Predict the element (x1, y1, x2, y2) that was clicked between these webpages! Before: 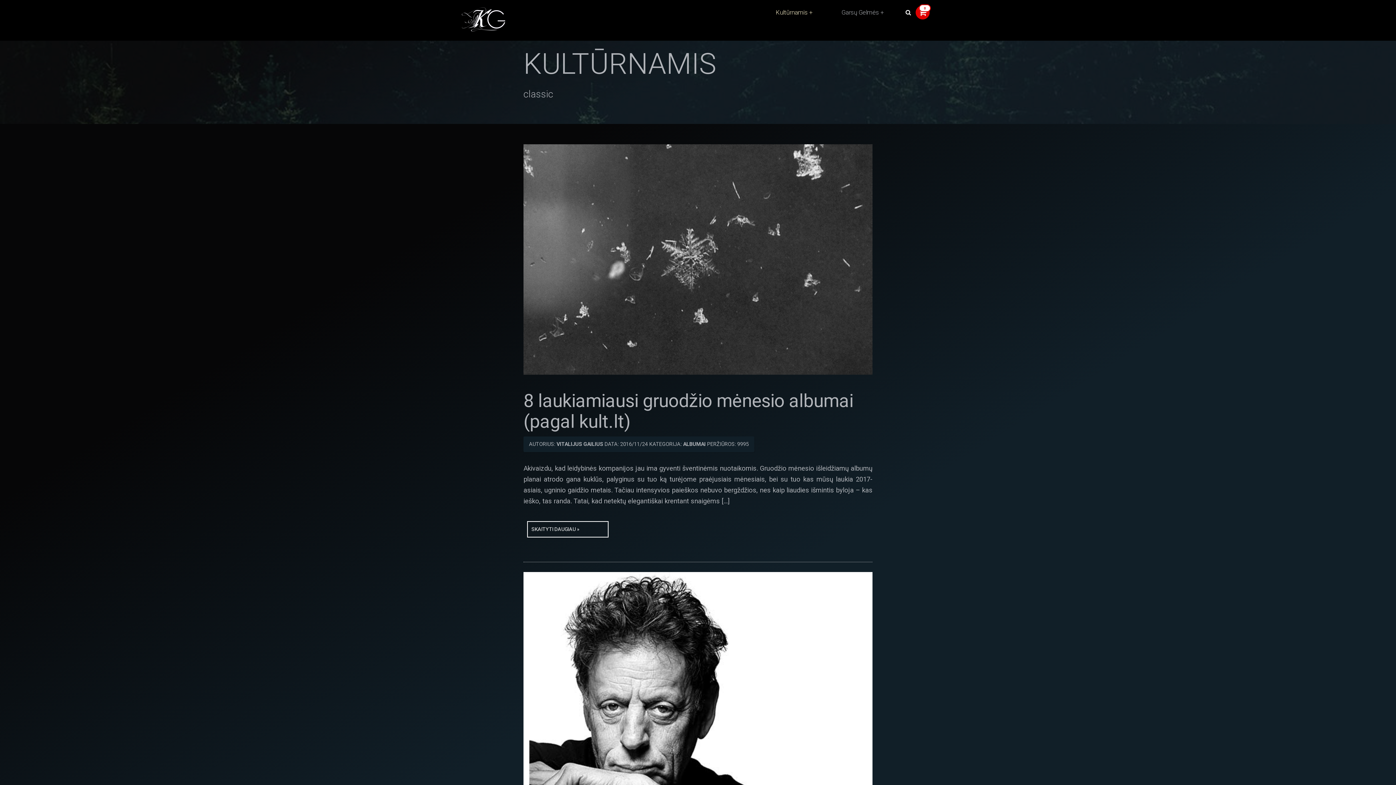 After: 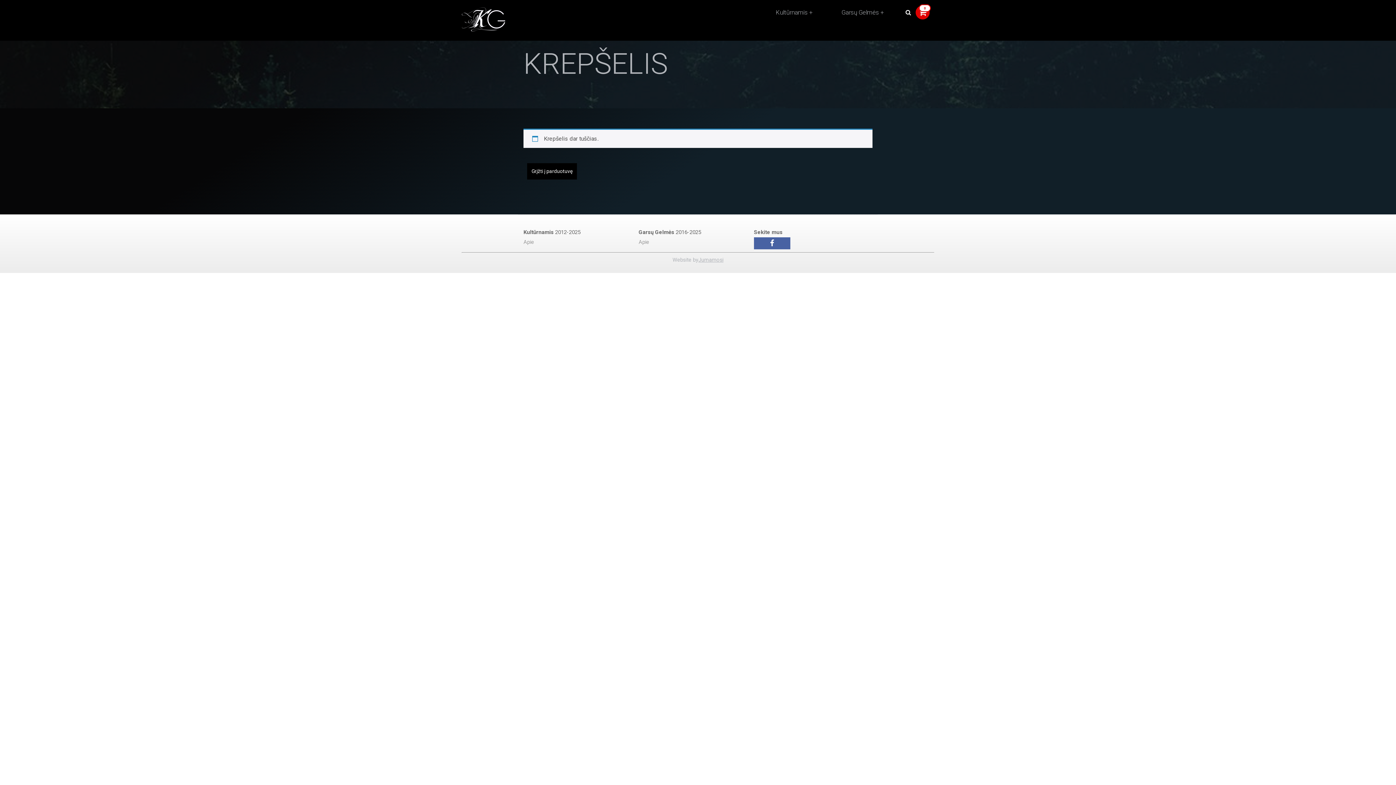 Action: bbox: (914, 5, 931, 10)